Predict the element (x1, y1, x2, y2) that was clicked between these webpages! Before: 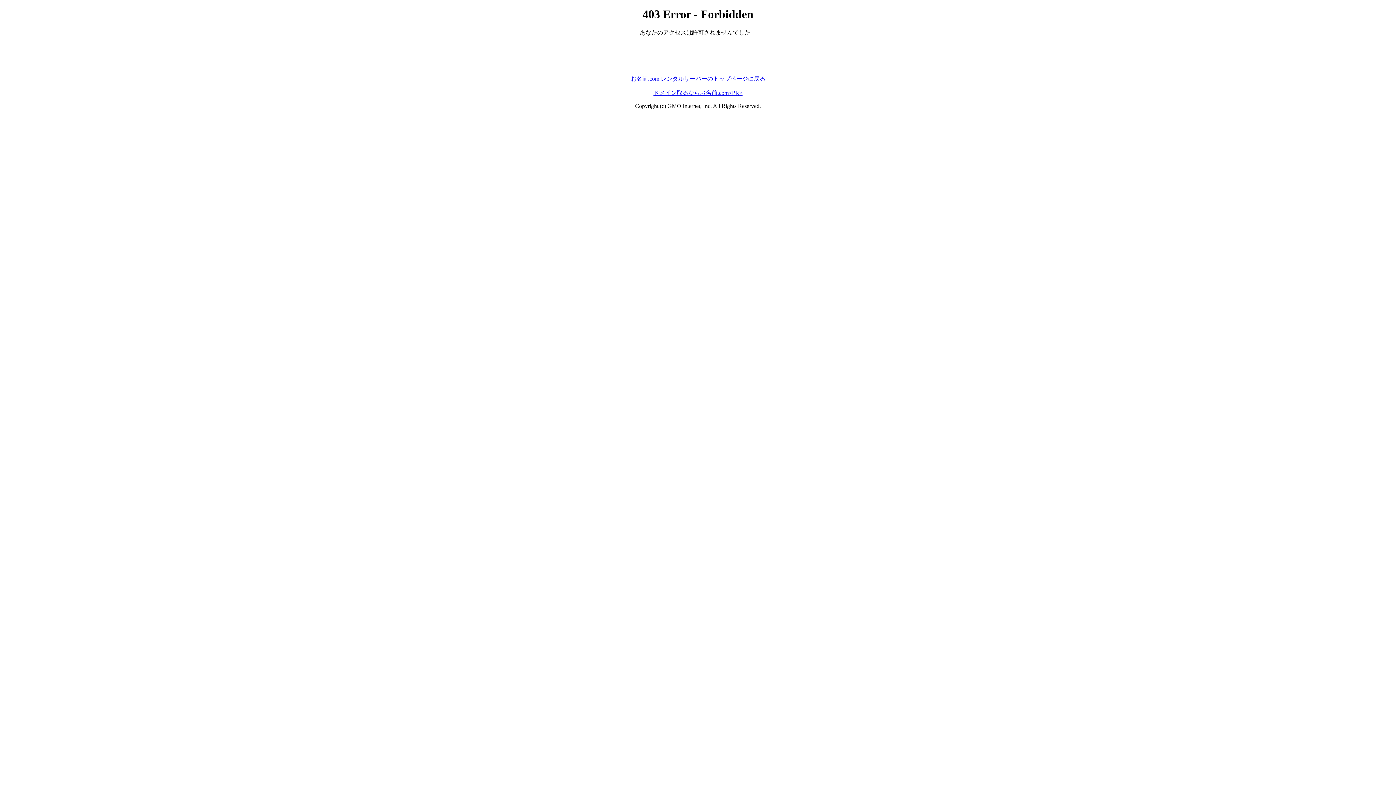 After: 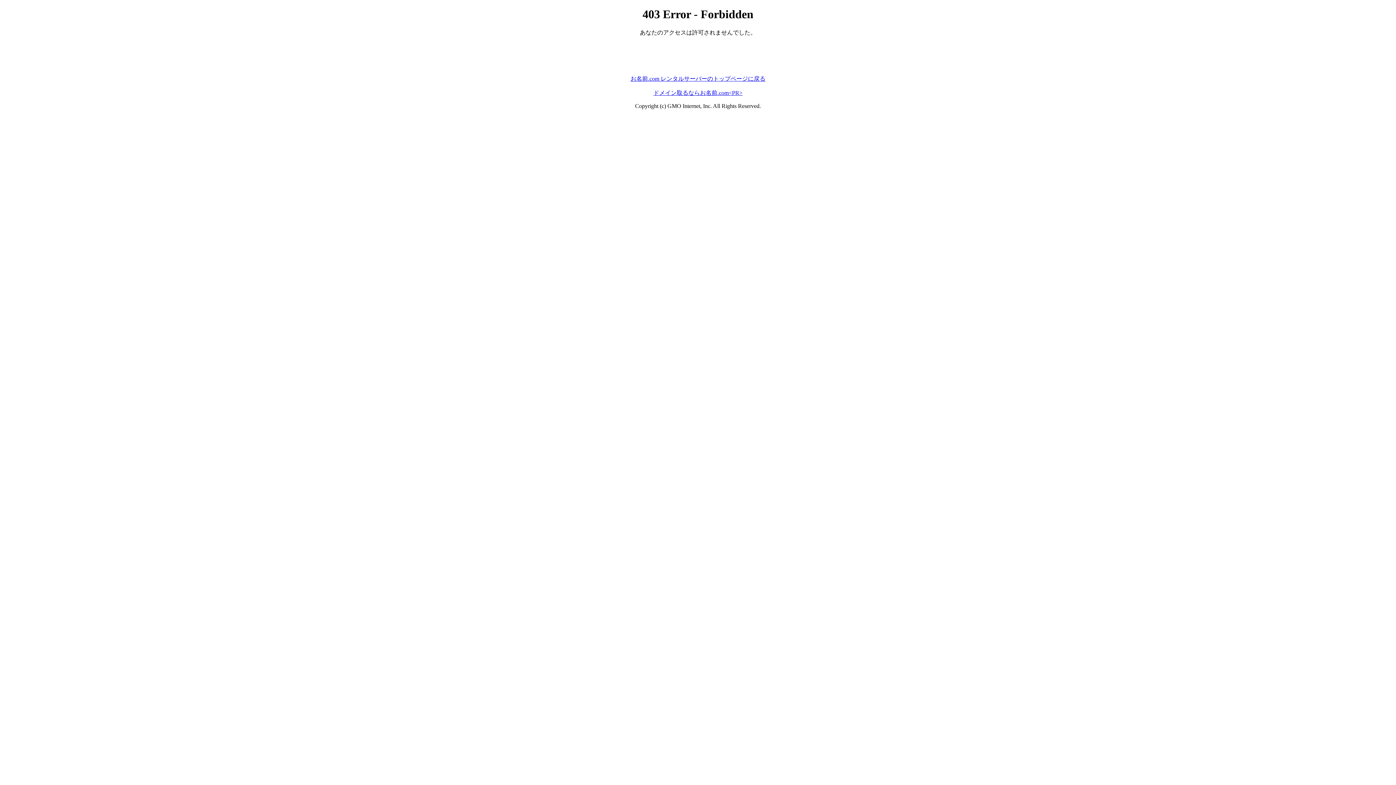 Action: bbox: (630, 75, 765, 81) label: お名前.com レンタルサーバーのトップページに戻る